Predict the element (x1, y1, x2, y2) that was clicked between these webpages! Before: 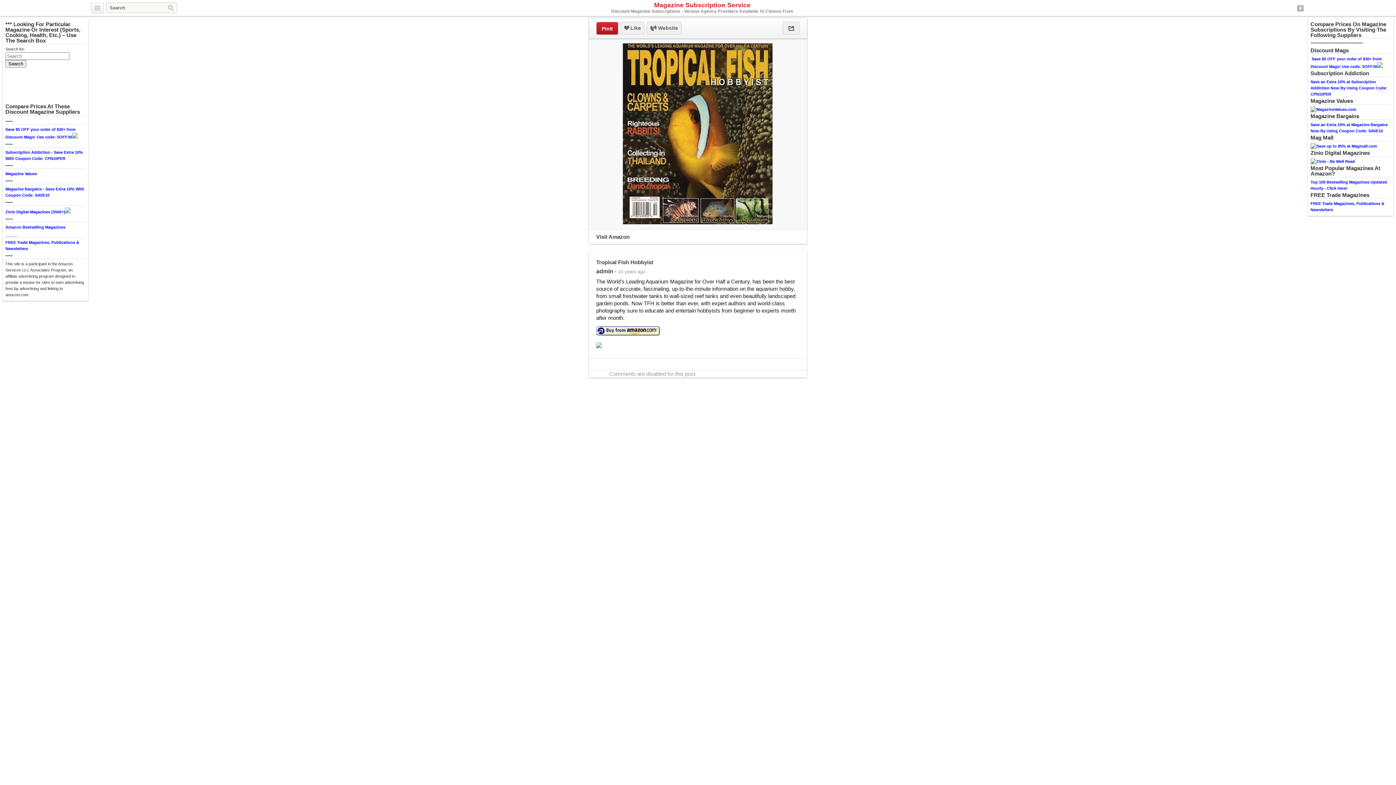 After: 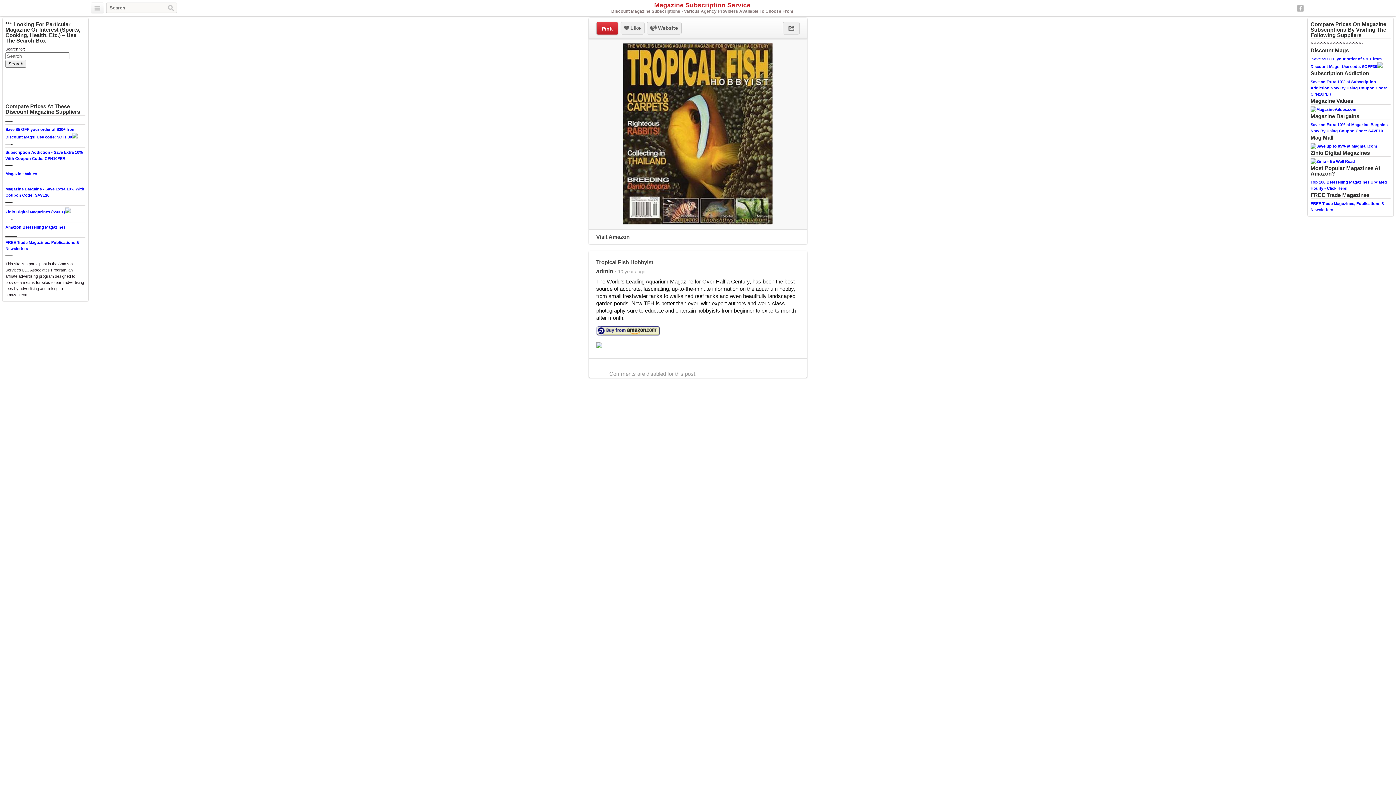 Action: label: PinIt bbox: (596, 21, 618, 34)